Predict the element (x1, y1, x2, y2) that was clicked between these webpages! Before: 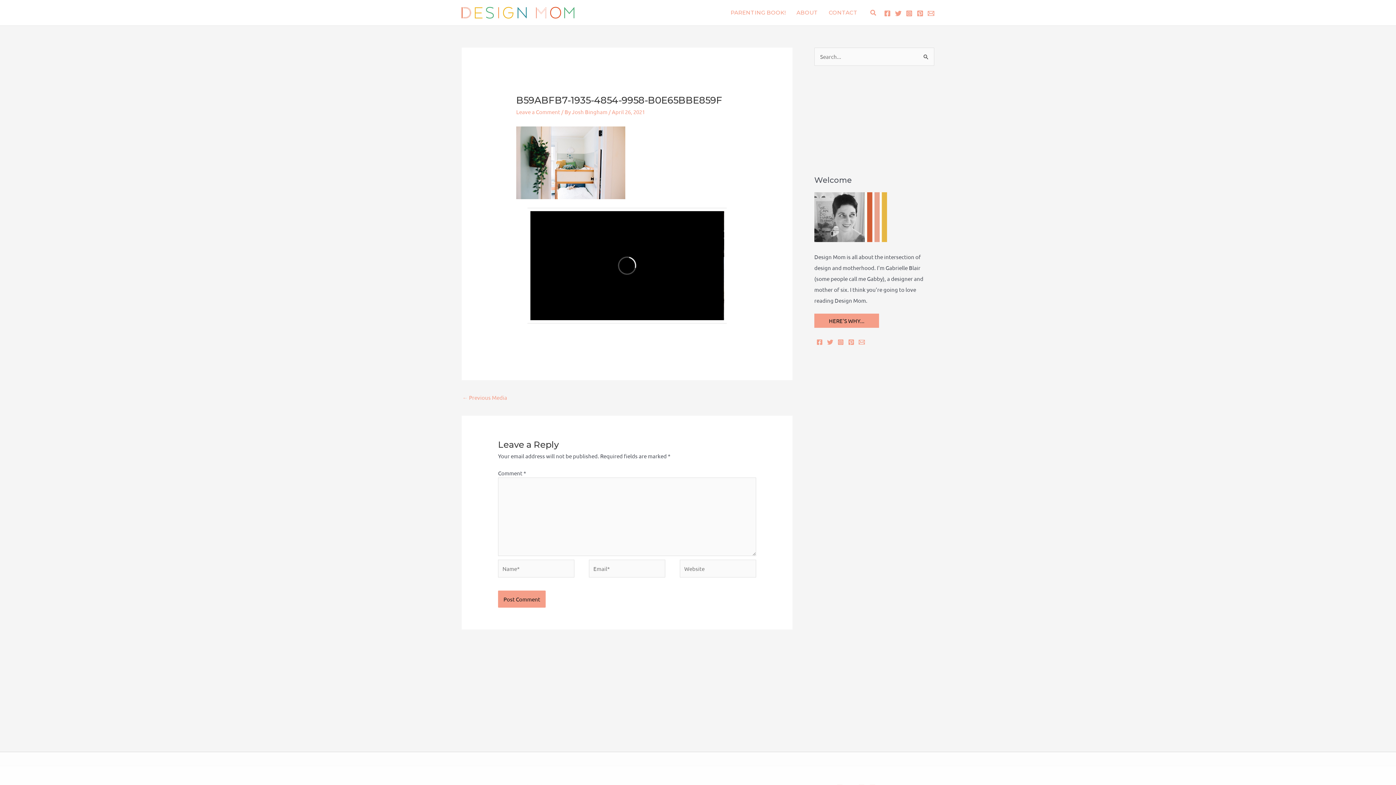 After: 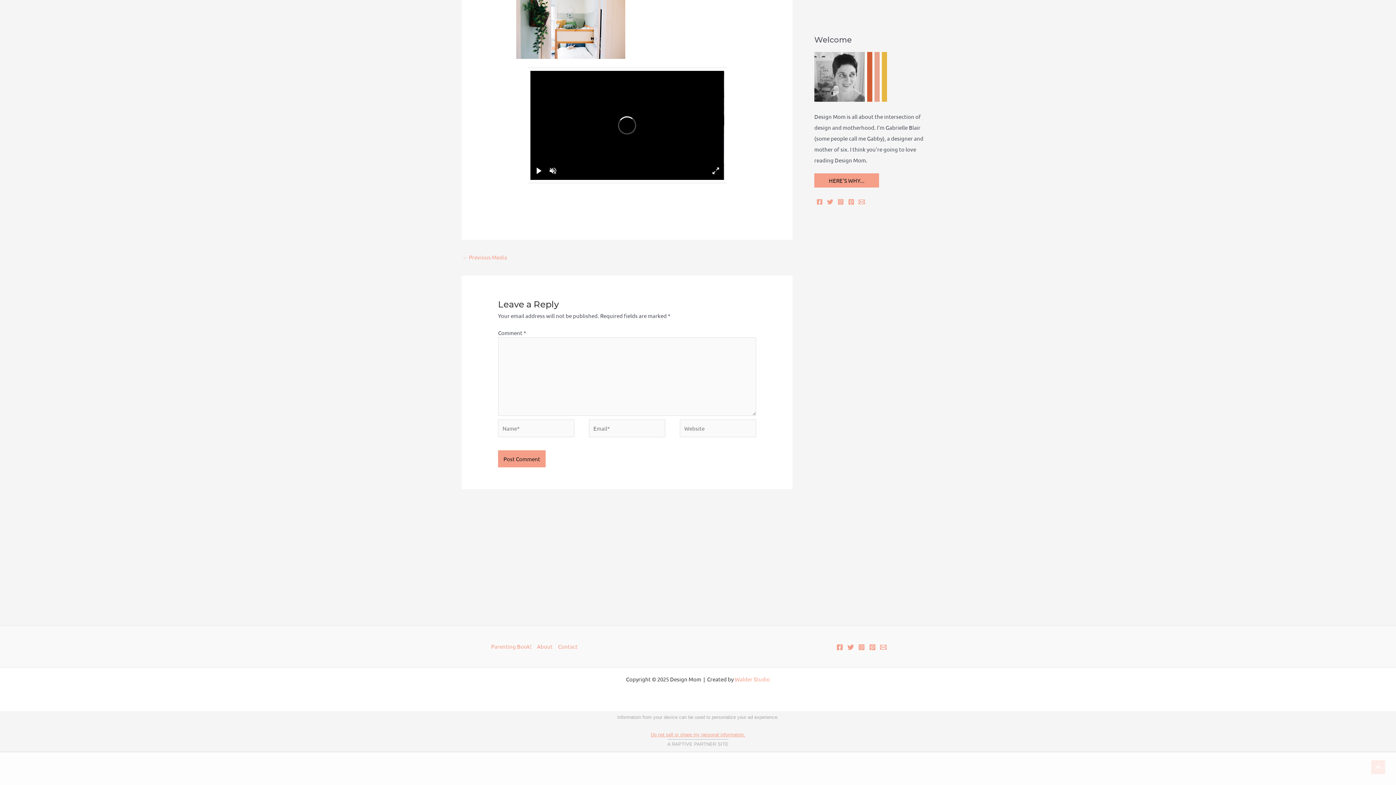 Action: bbox: (516, 108, 560, 115) label: Leave a Comment